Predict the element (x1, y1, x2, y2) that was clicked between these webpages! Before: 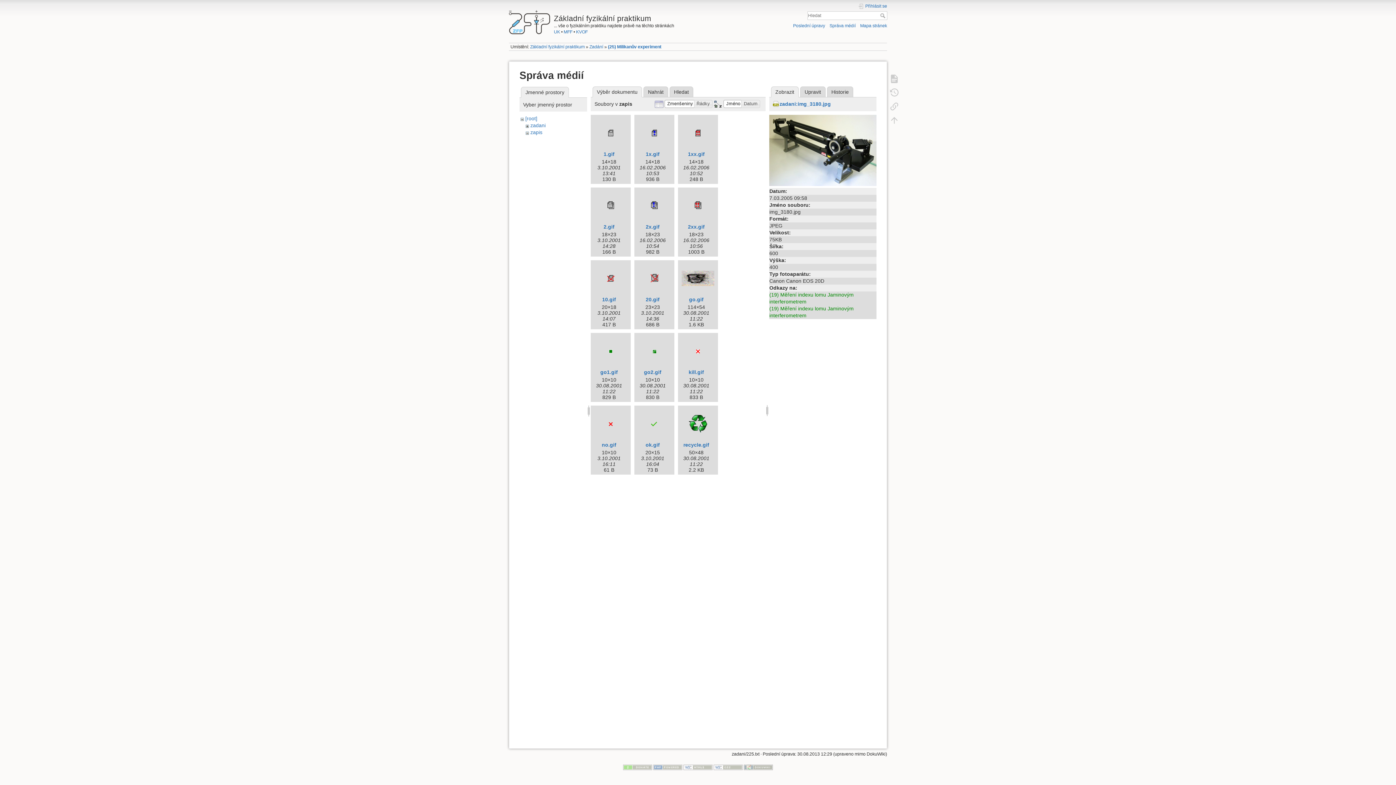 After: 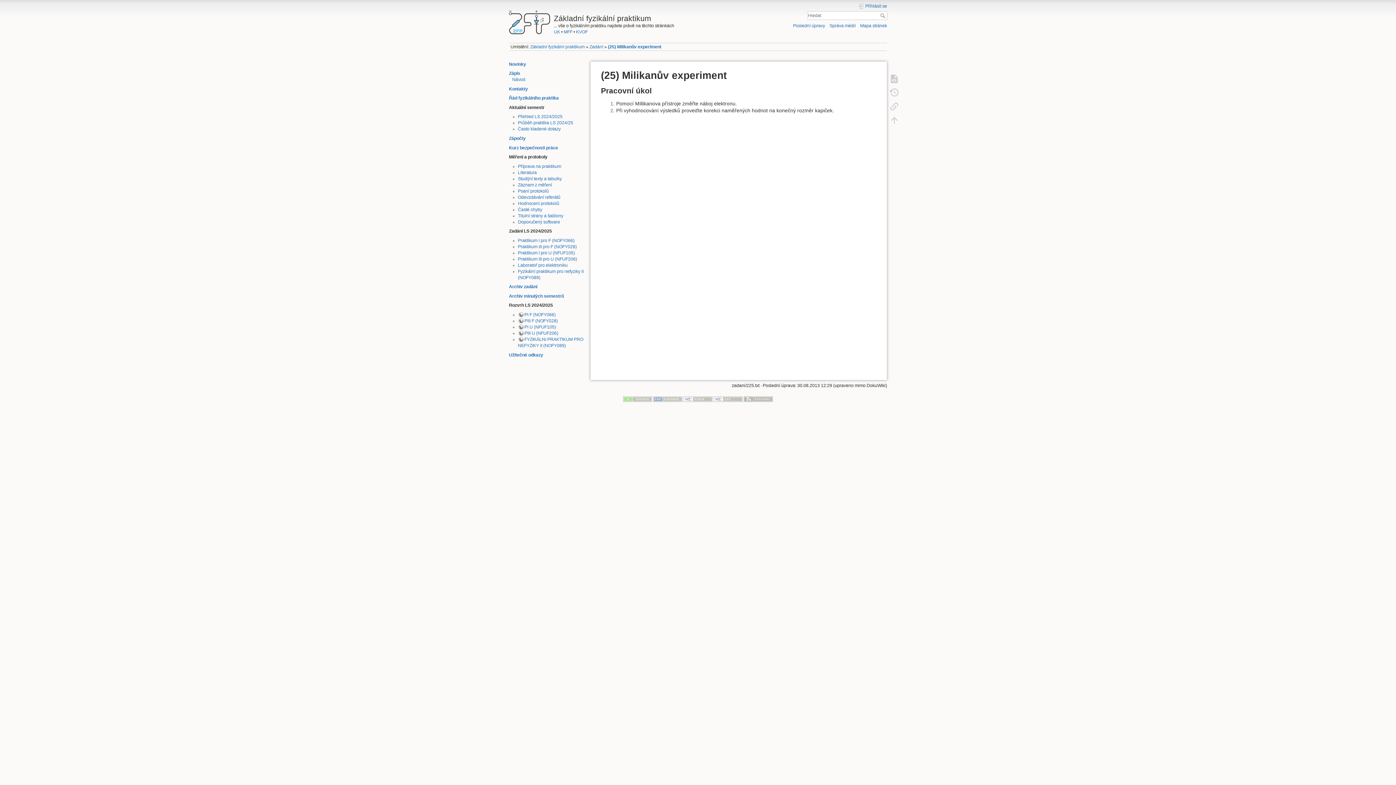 Action: label: (25) Milikanův experiment bbox: (608, 44, 661, 49)